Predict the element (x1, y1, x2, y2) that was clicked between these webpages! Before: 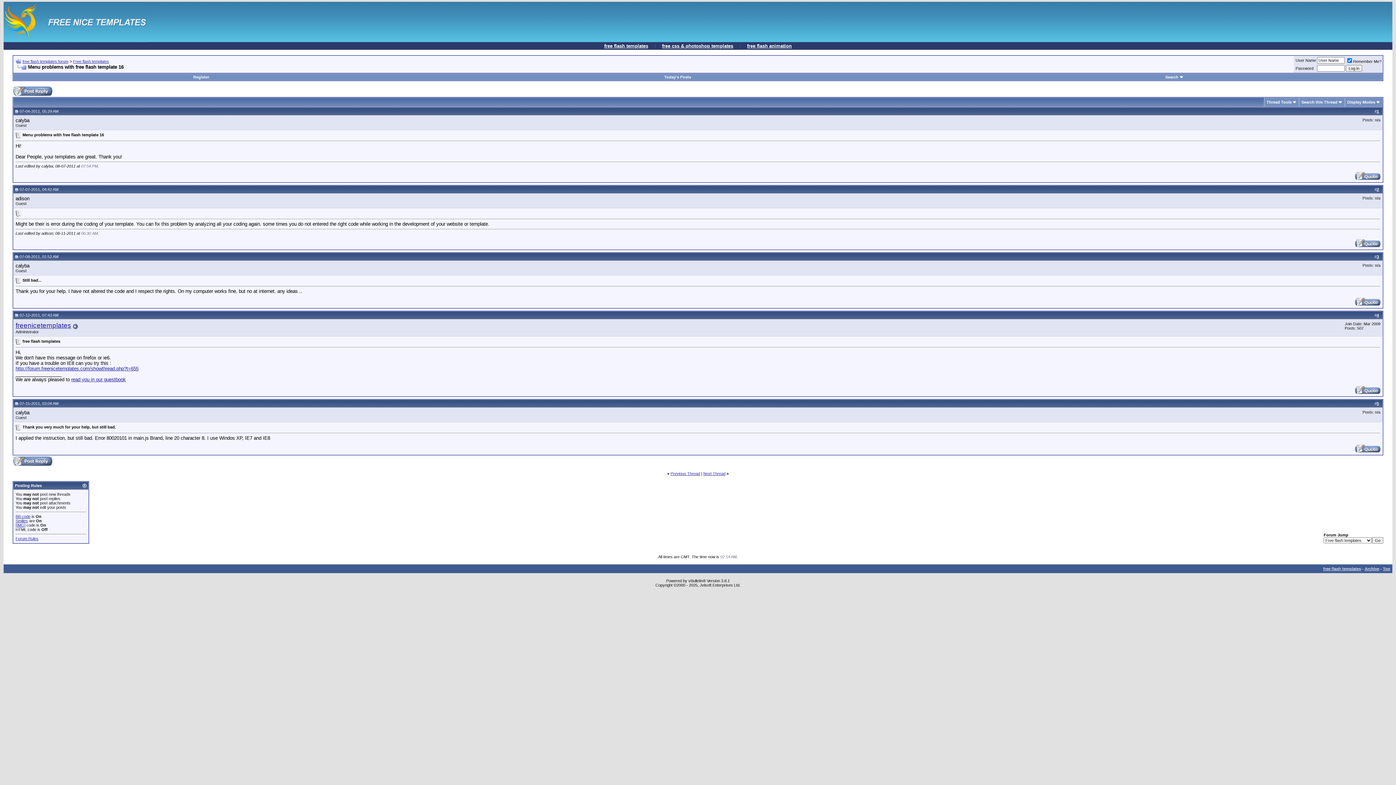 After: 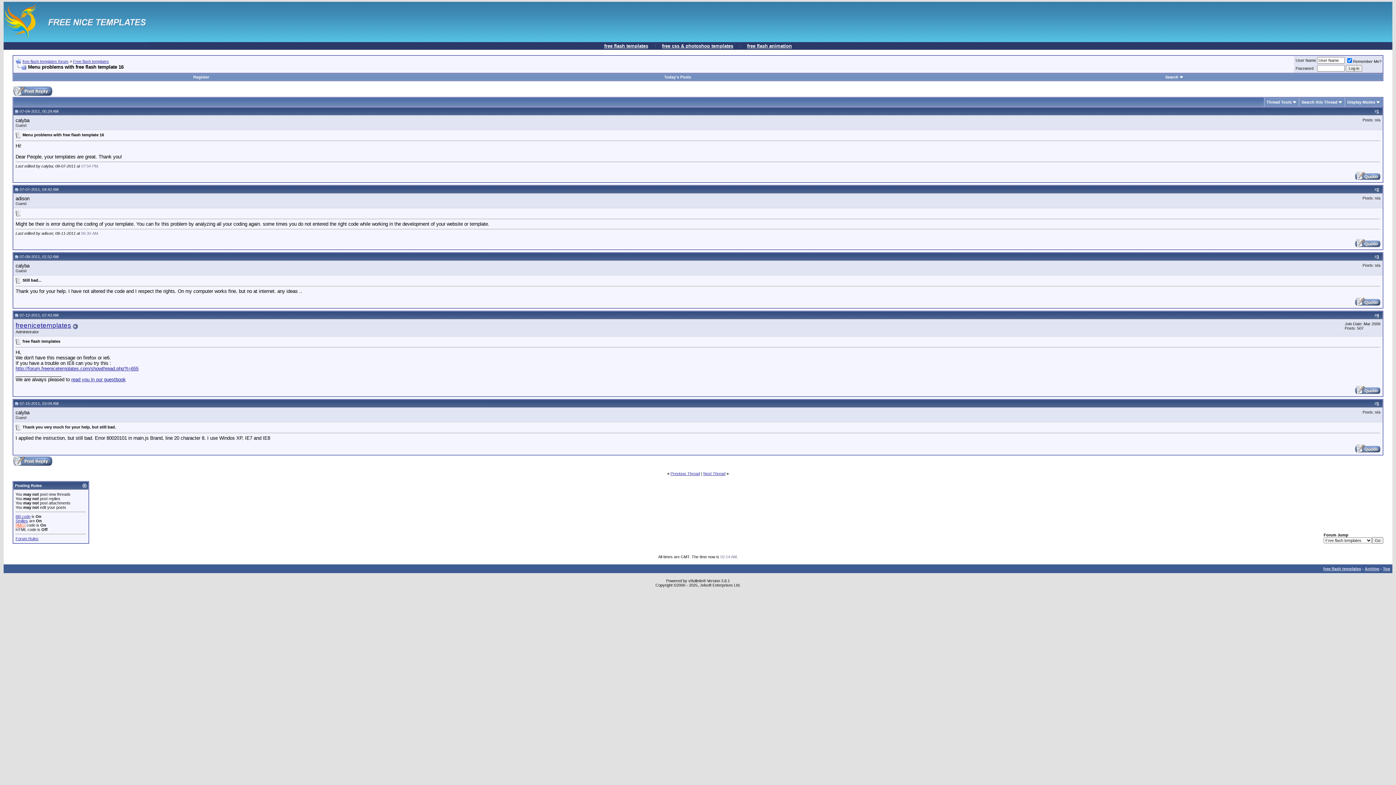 Action: label: [IMG] bbox: (15, 523, 25, 527)